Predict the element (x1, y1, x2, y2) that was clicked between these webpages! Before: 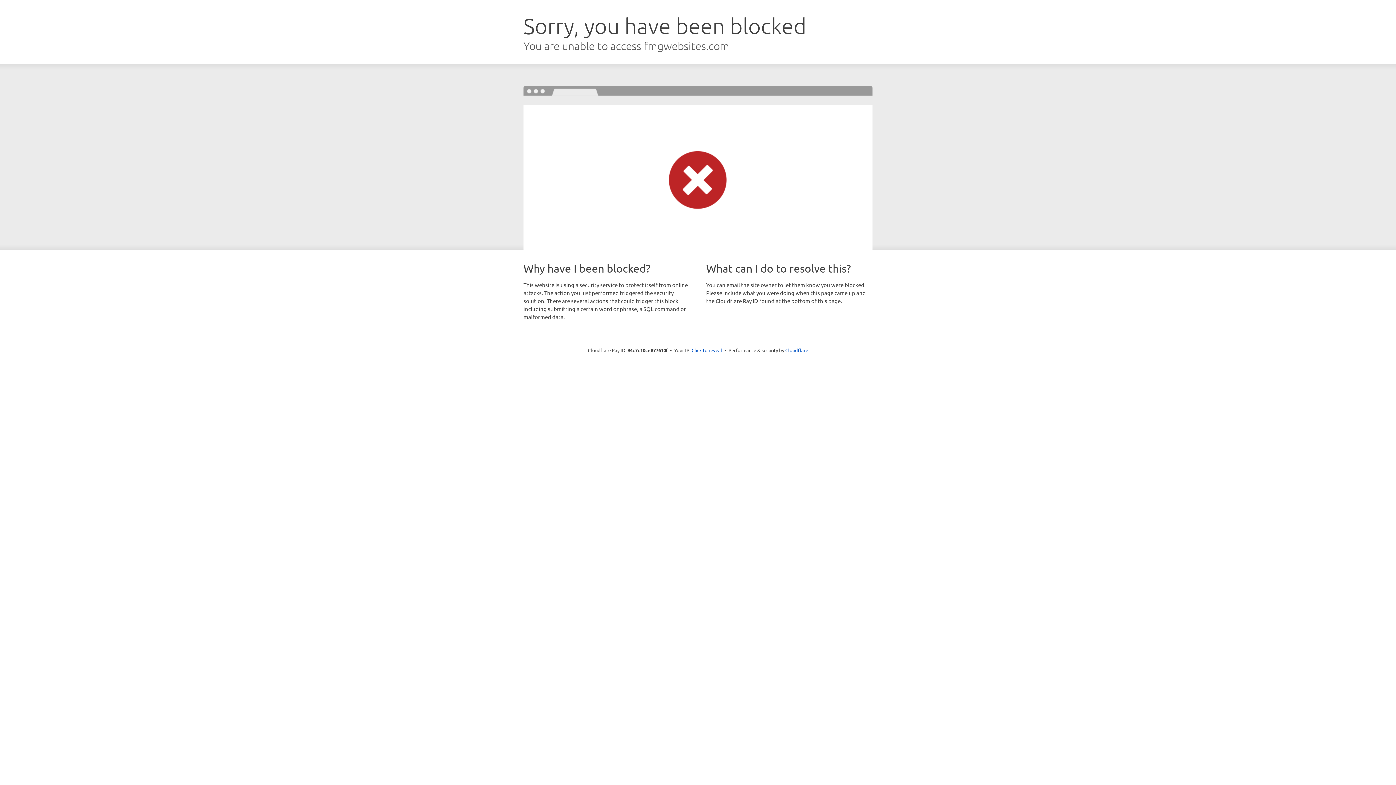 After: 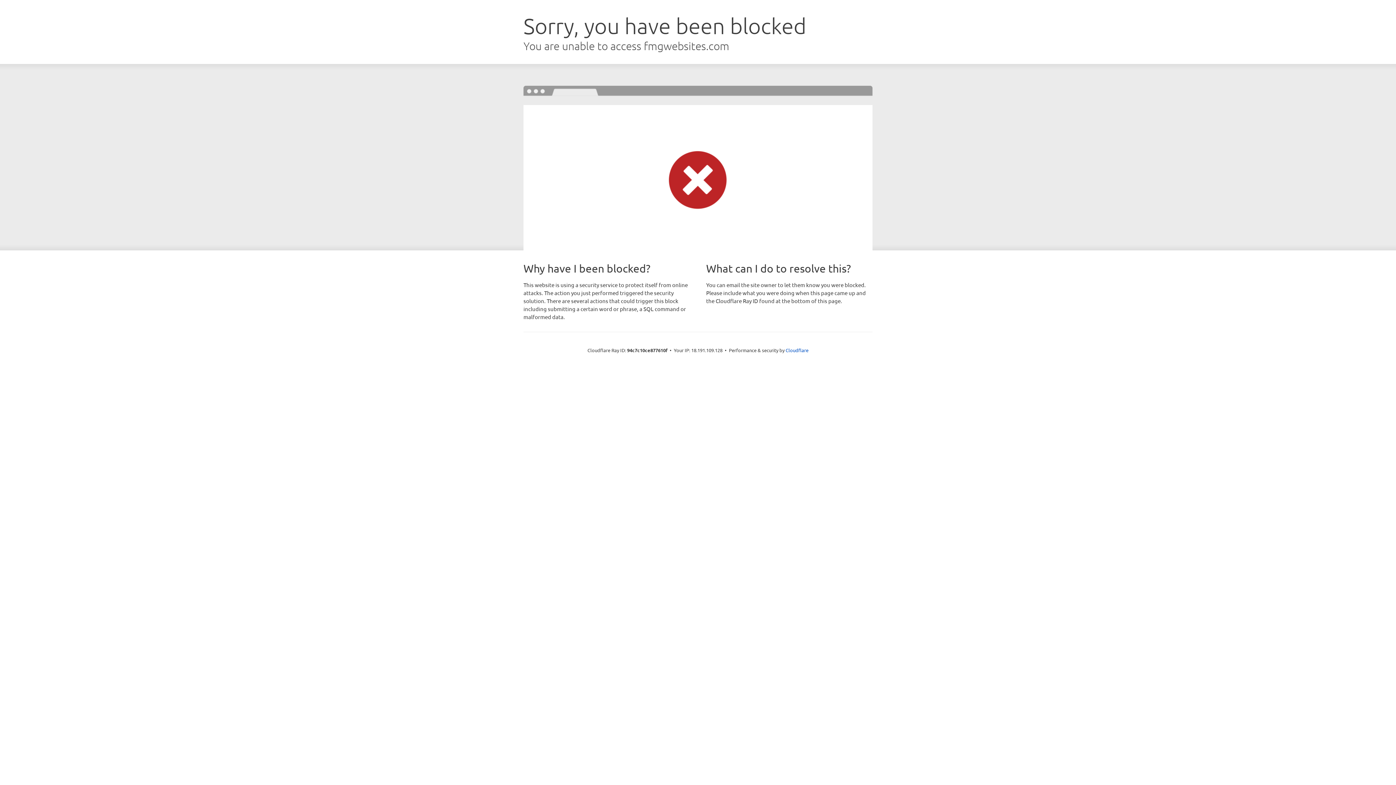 Action: label: Click to reveal bbox: (691, 346, 722, 353)